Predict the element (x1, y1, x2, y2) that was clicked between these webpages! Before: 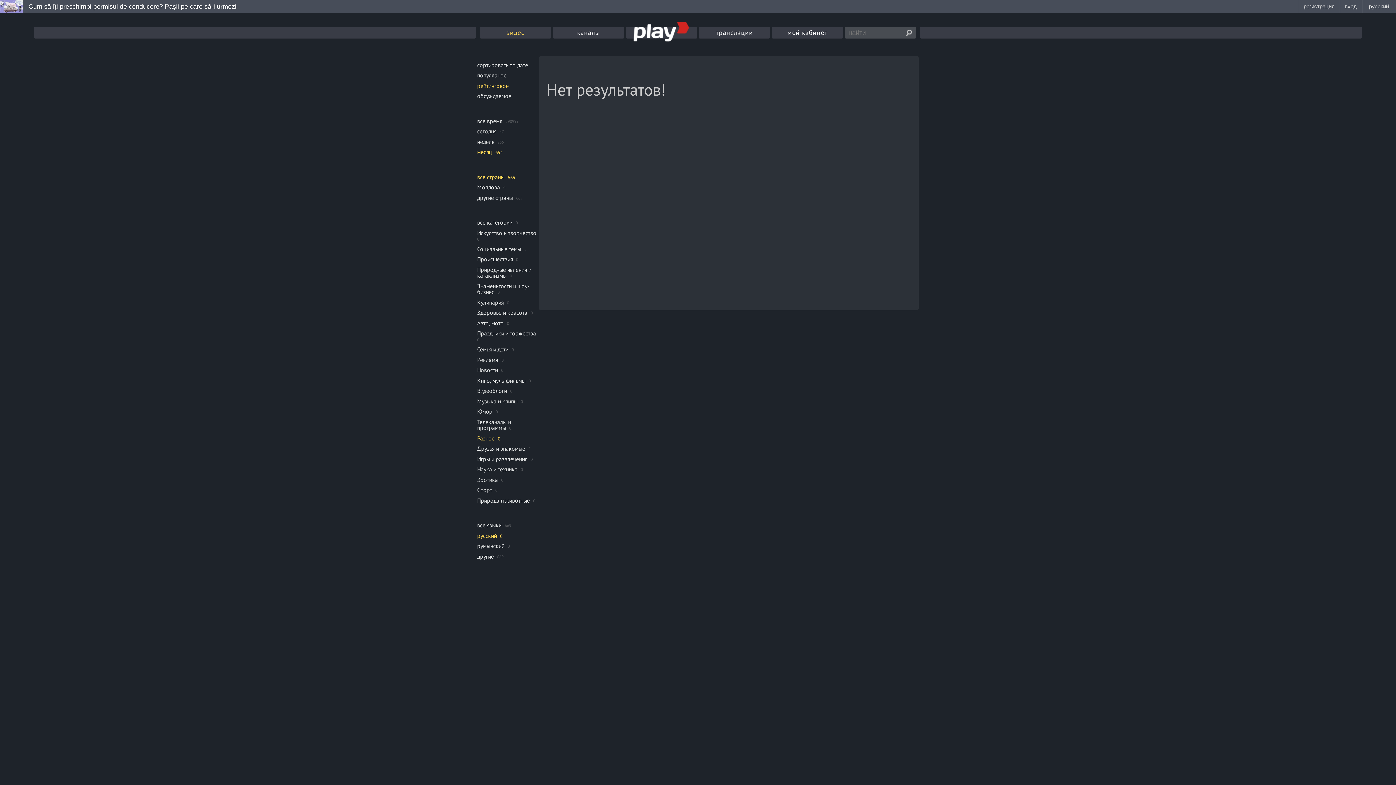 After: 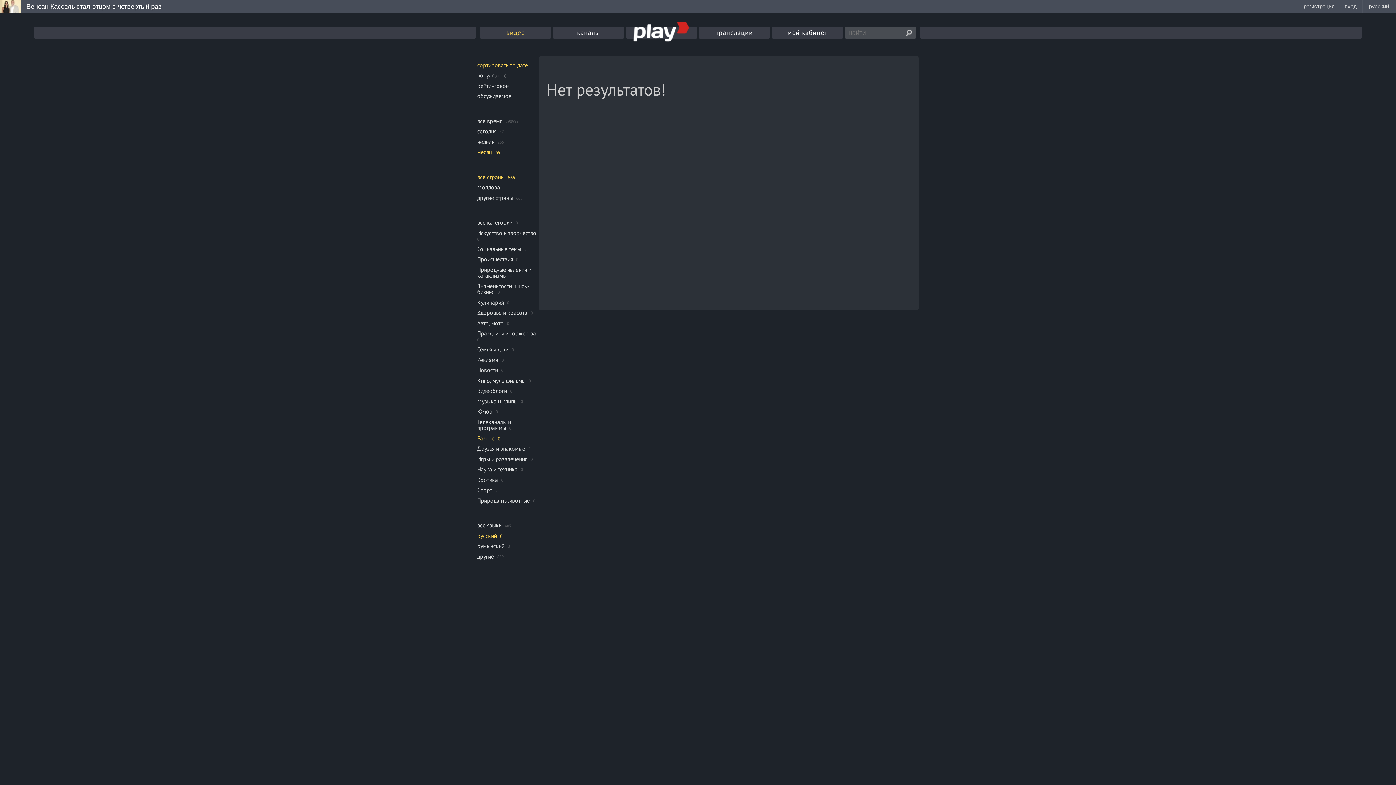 Action: label: сортировать по дате bbox: (477, 59, 528, 70)